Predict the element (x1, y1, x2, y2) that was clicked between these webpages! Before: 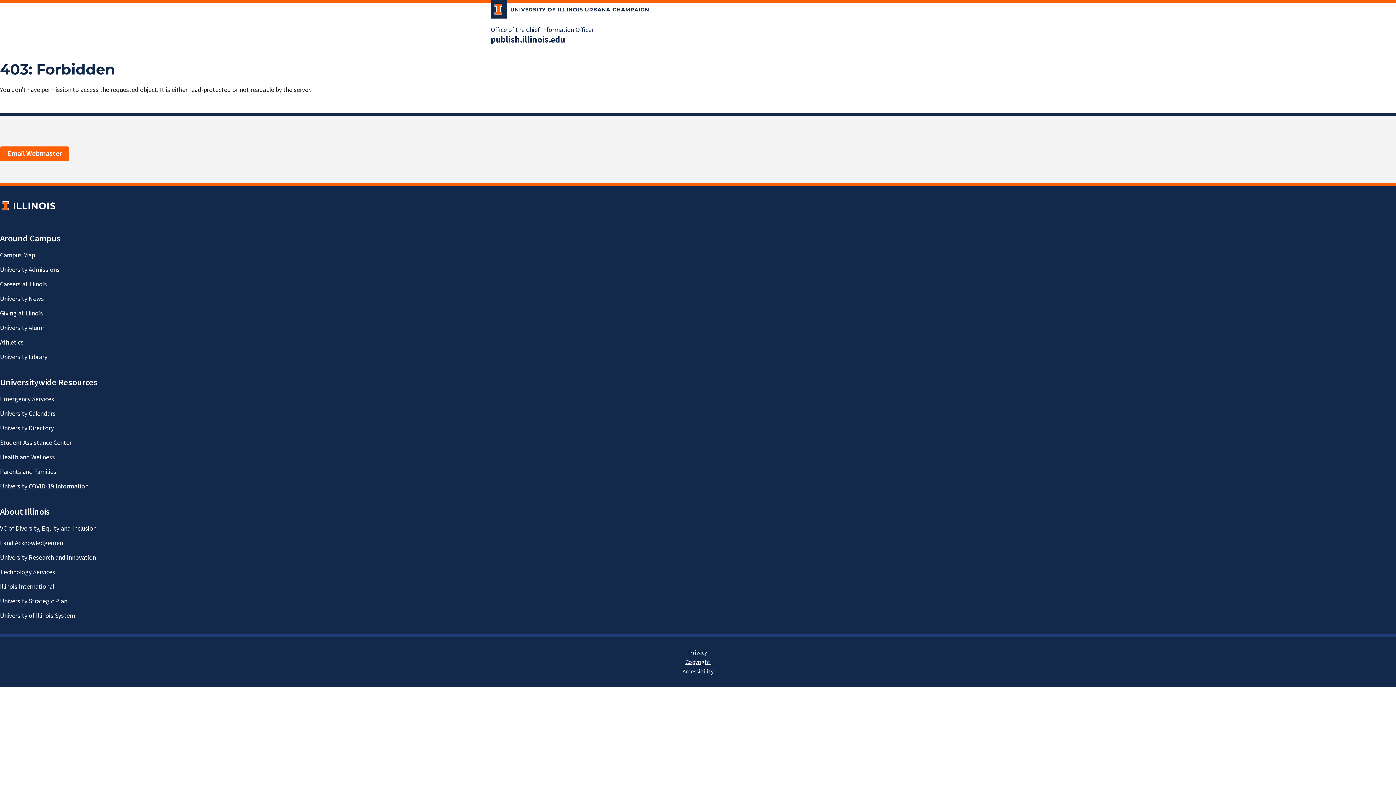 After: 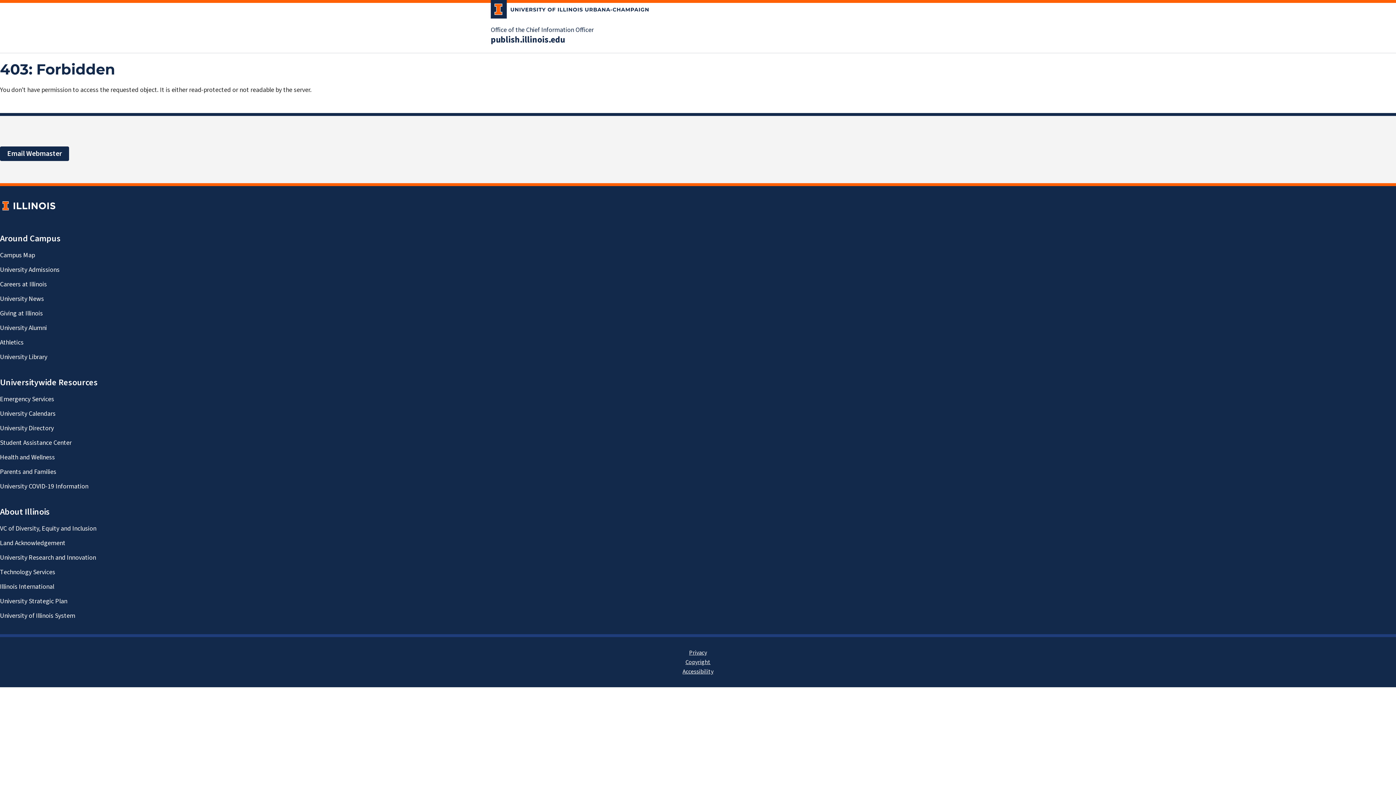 Action: label: Email Webmaster bbox: (0, 146, 69, 161)